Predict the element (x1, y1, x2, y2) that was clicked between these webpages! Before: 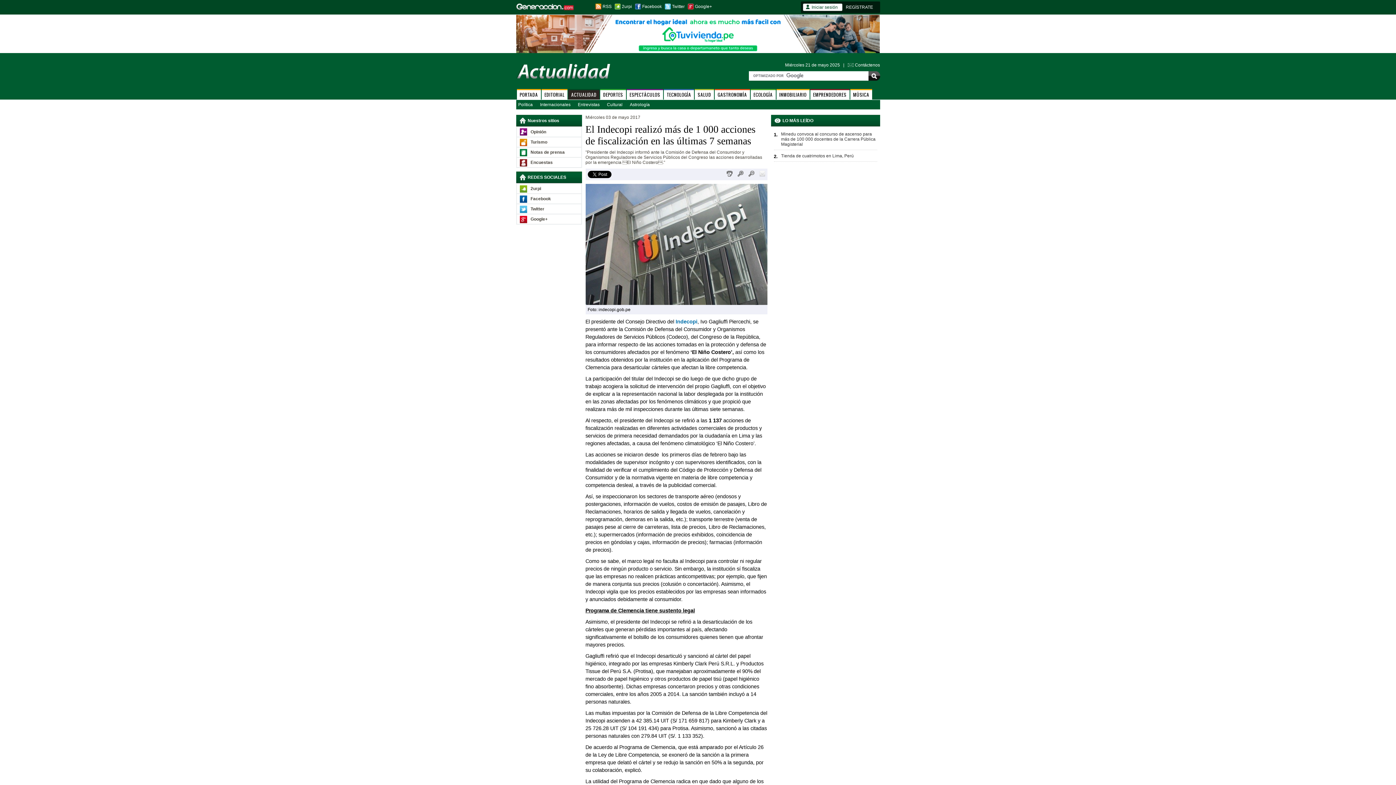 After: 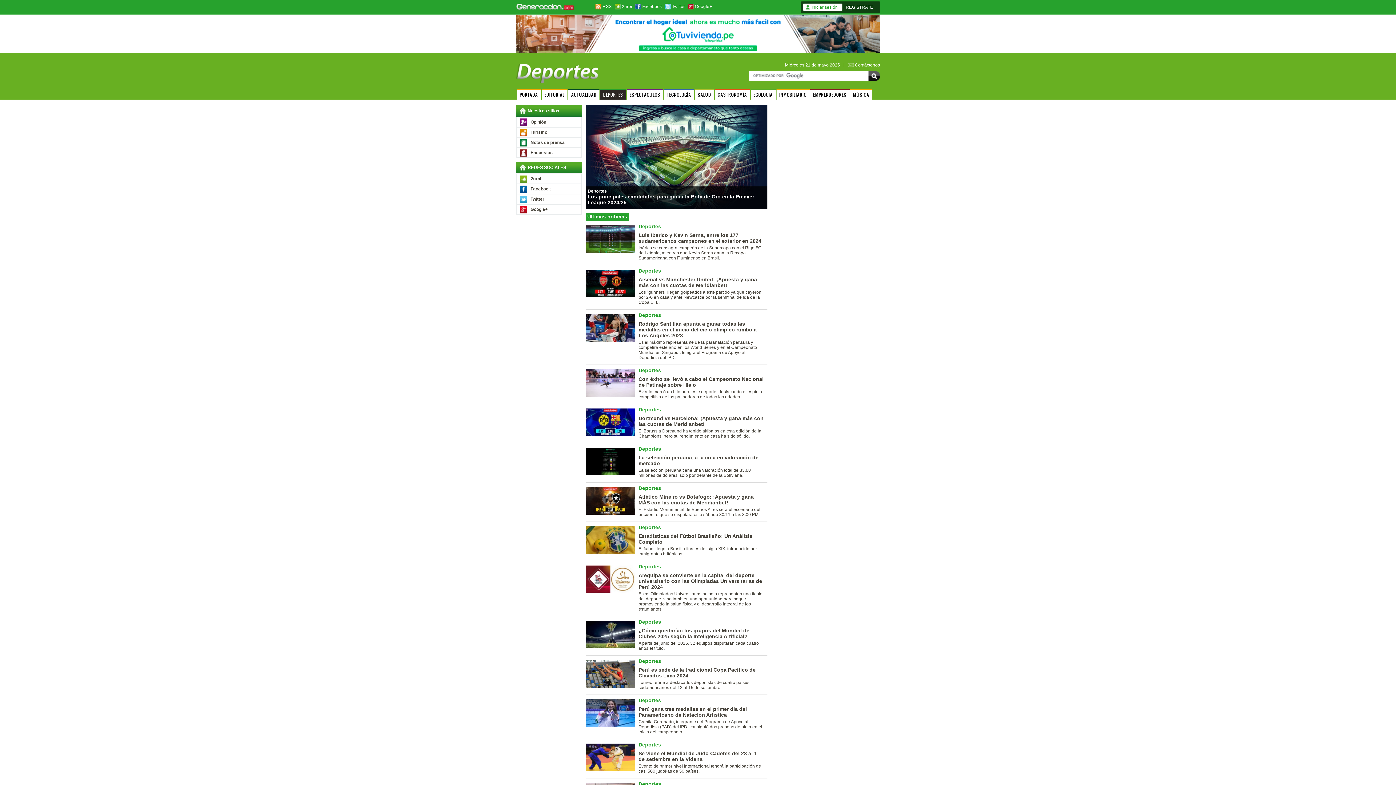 Action: label: DEPORTES bbox: (600, 90, 626, 99)